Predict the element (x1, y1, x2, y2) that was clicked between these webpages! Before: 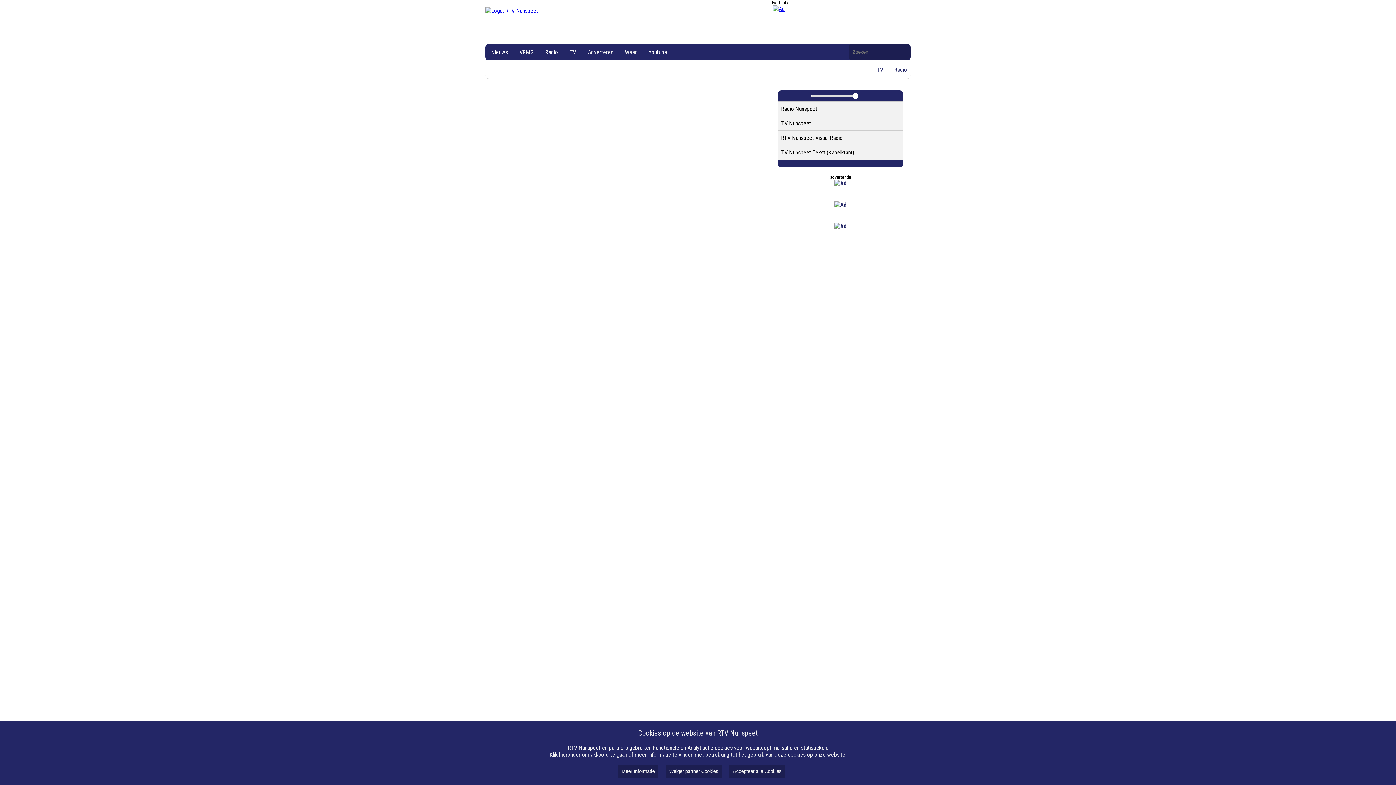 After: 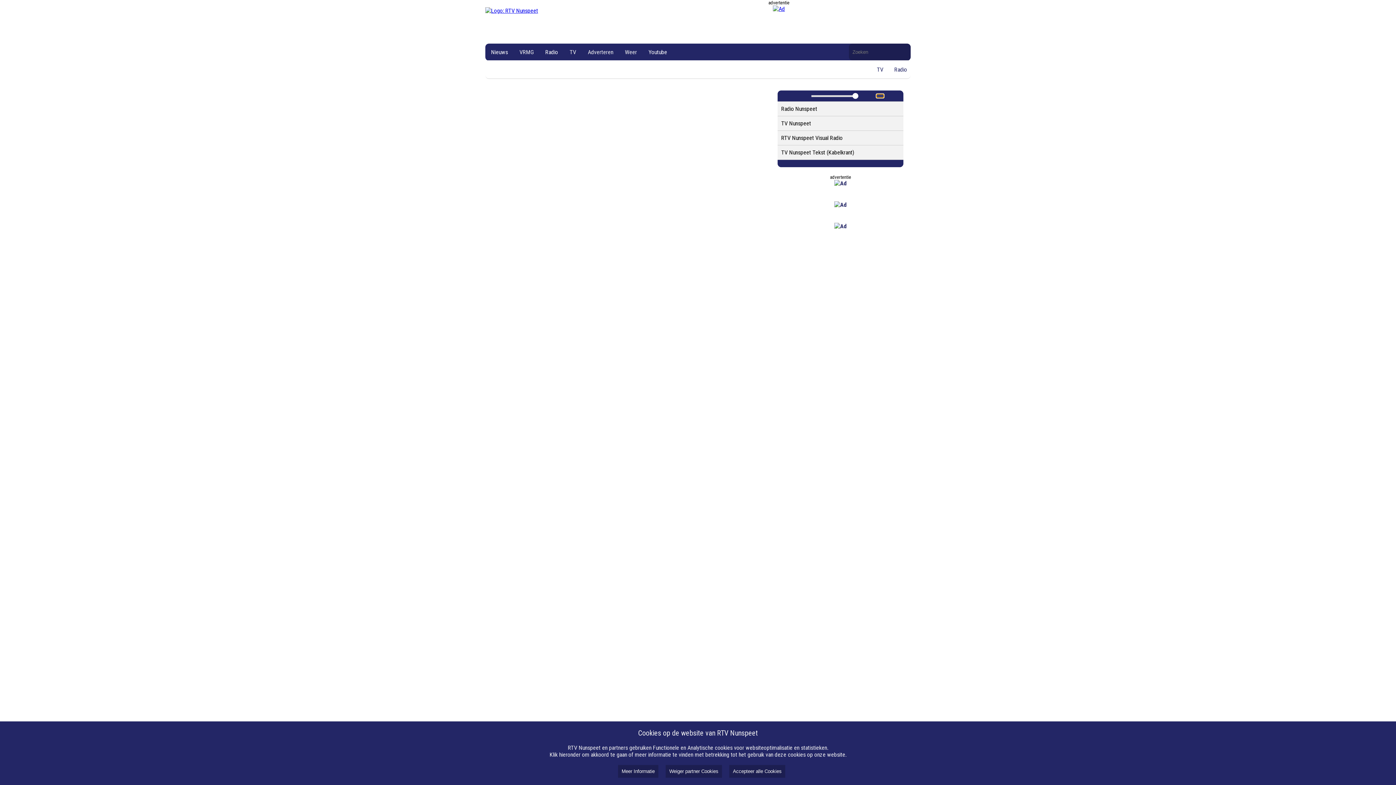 Action: bbox: (876, 94, 884, 97)